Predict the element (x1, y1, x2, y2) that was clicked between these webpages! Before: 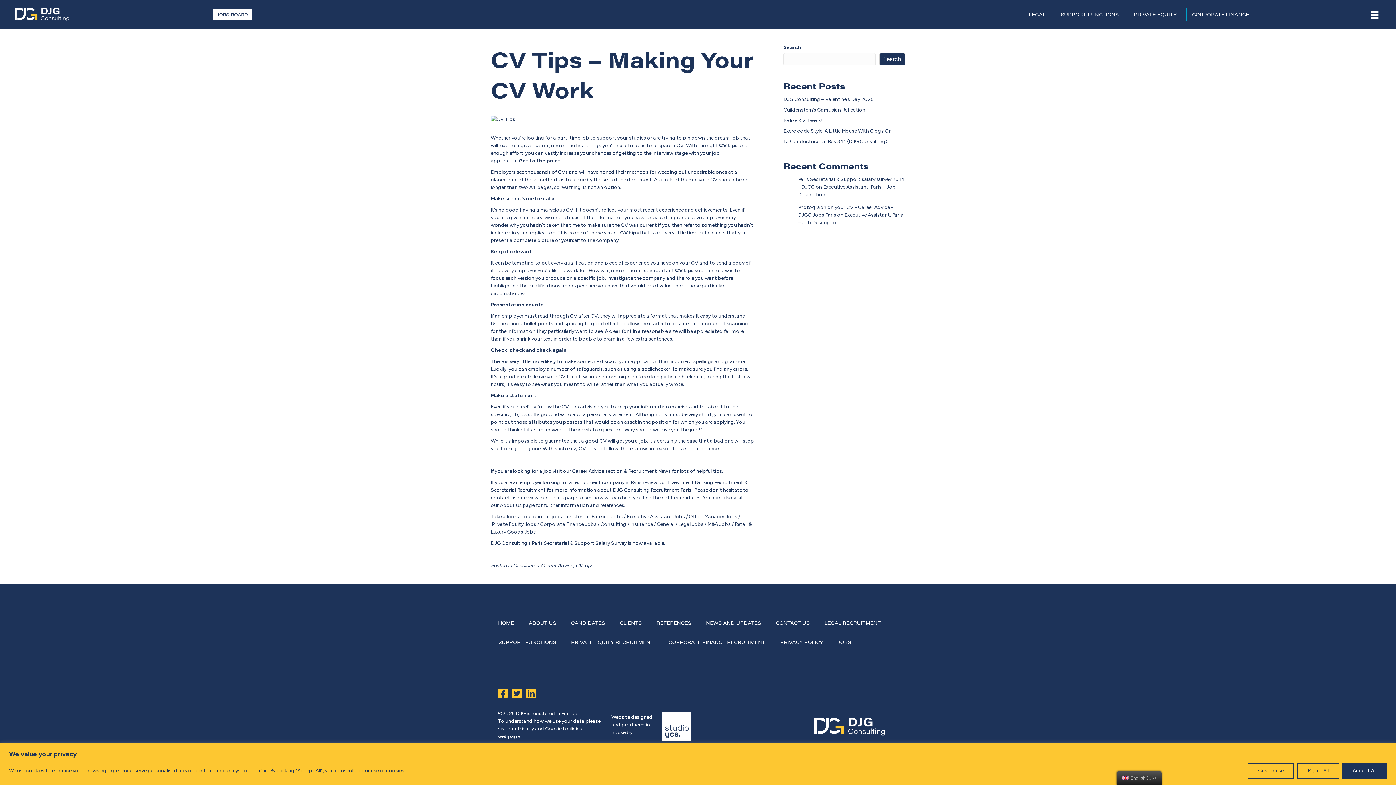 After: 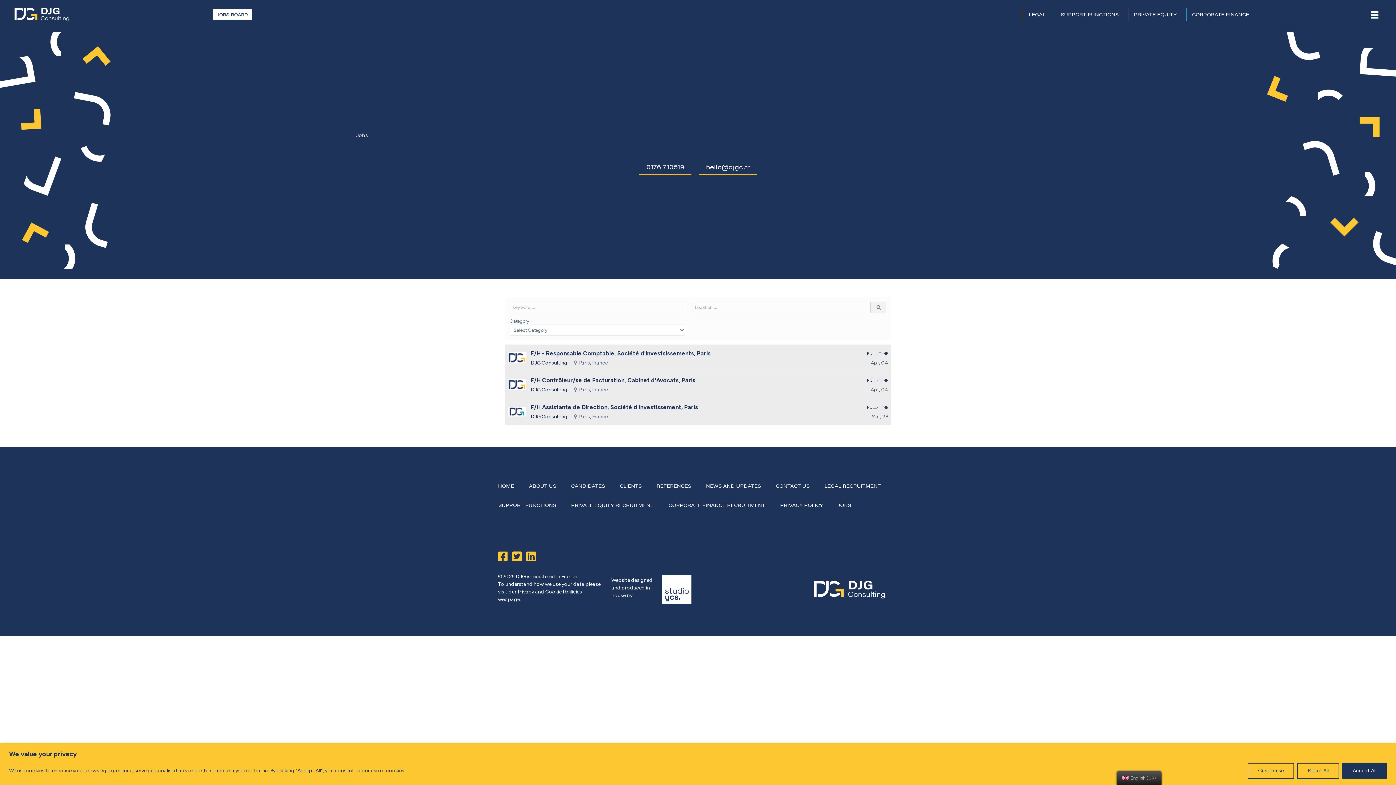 Action: bbox: (540, 521, 596, 527) label: Corporate Finance Jobs